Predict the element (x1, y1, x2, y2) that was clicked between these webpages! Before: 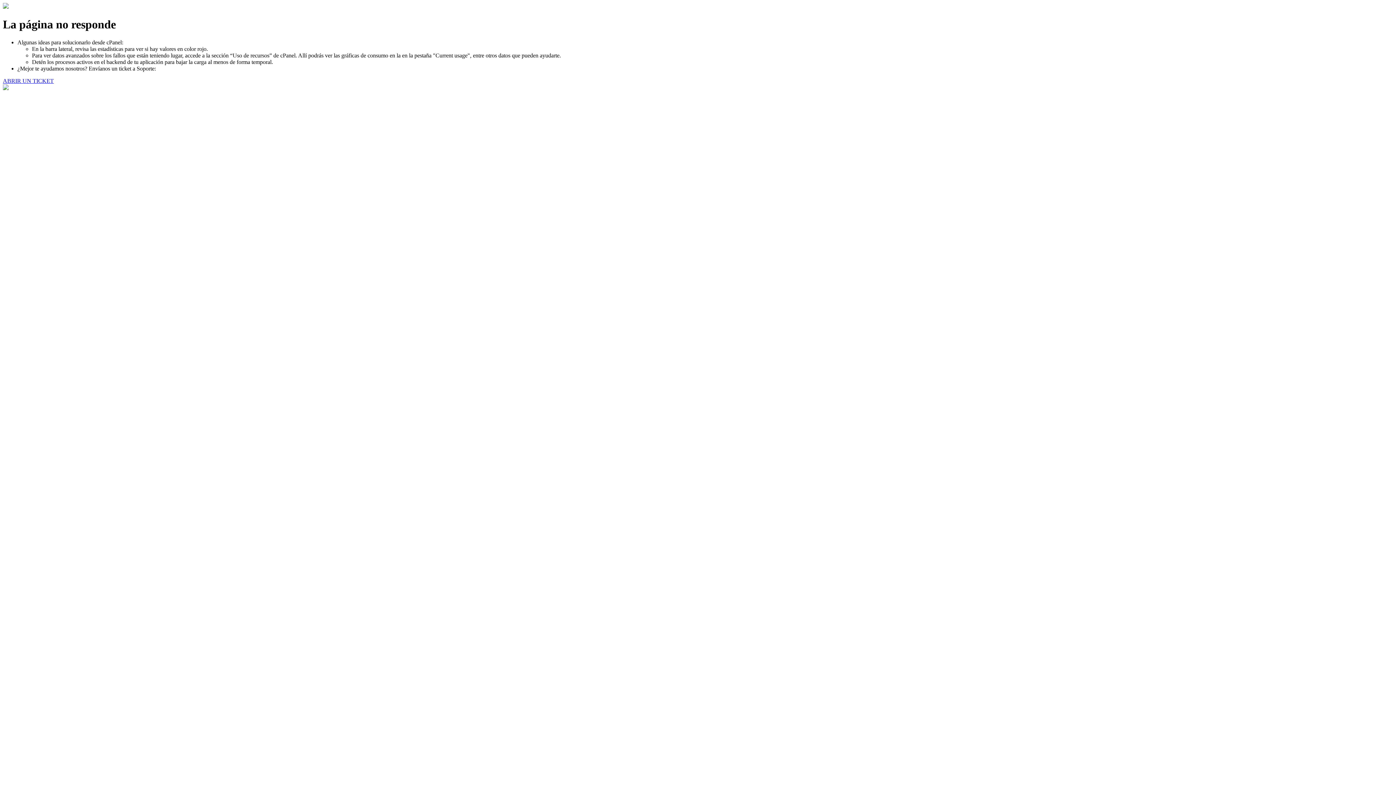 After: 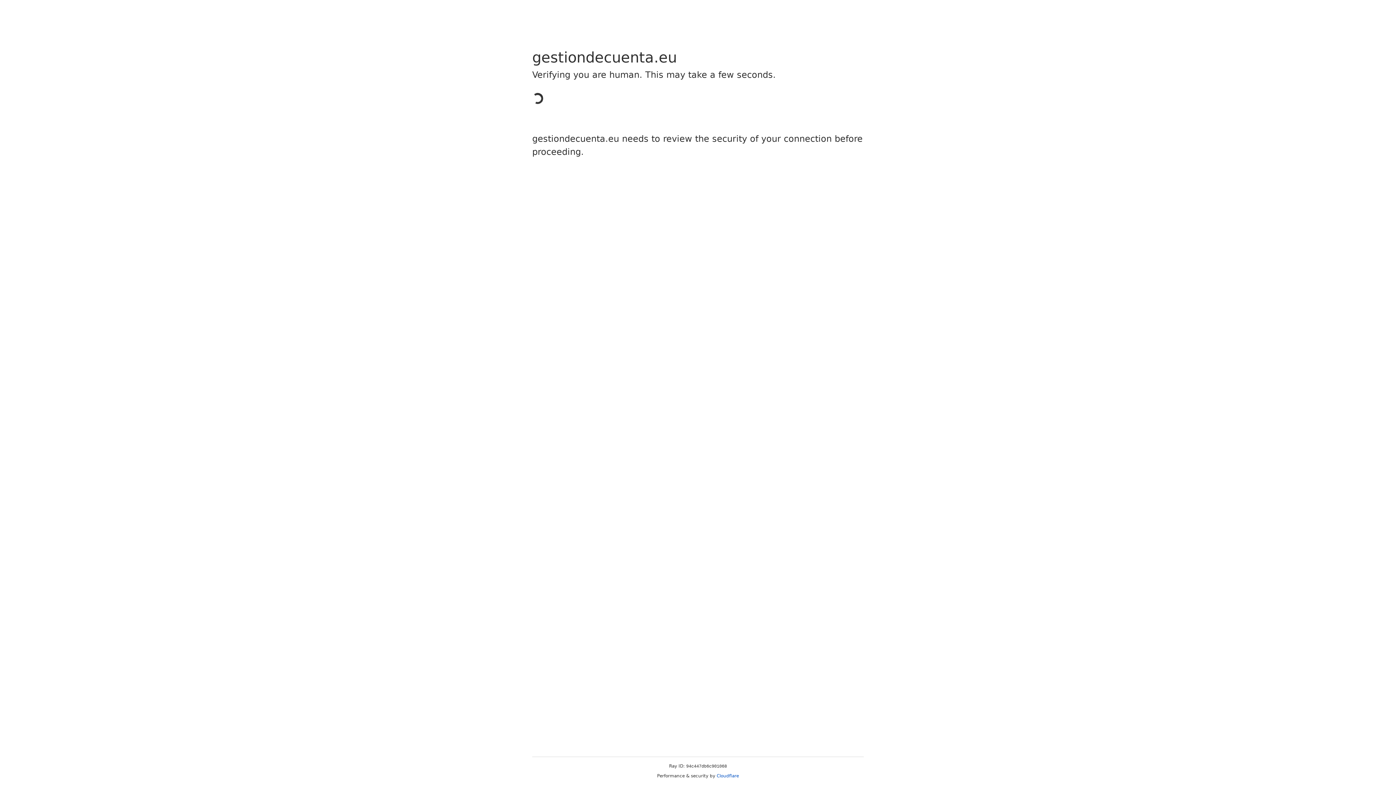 Action: bbox: (2, 77, 53, 83) label: ABRIR UN TICKET